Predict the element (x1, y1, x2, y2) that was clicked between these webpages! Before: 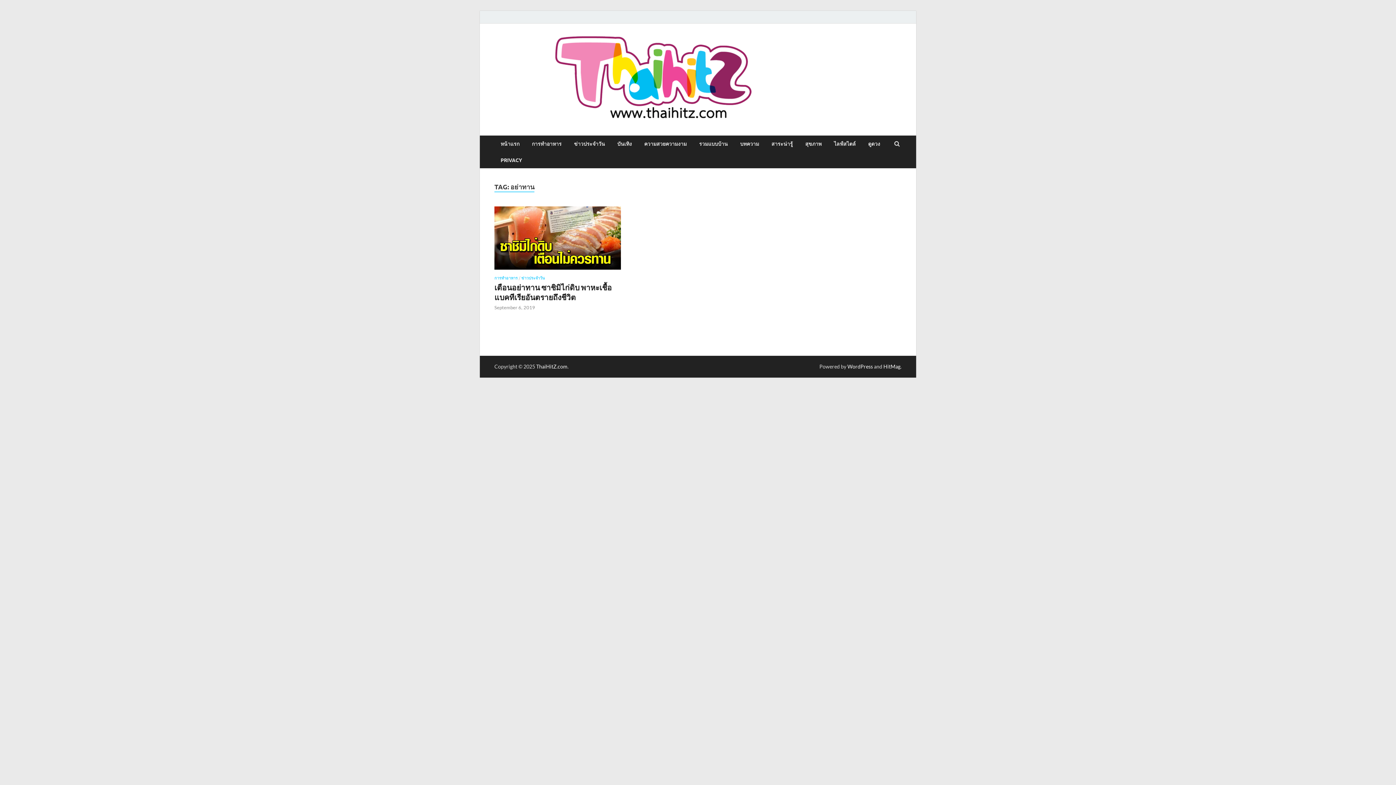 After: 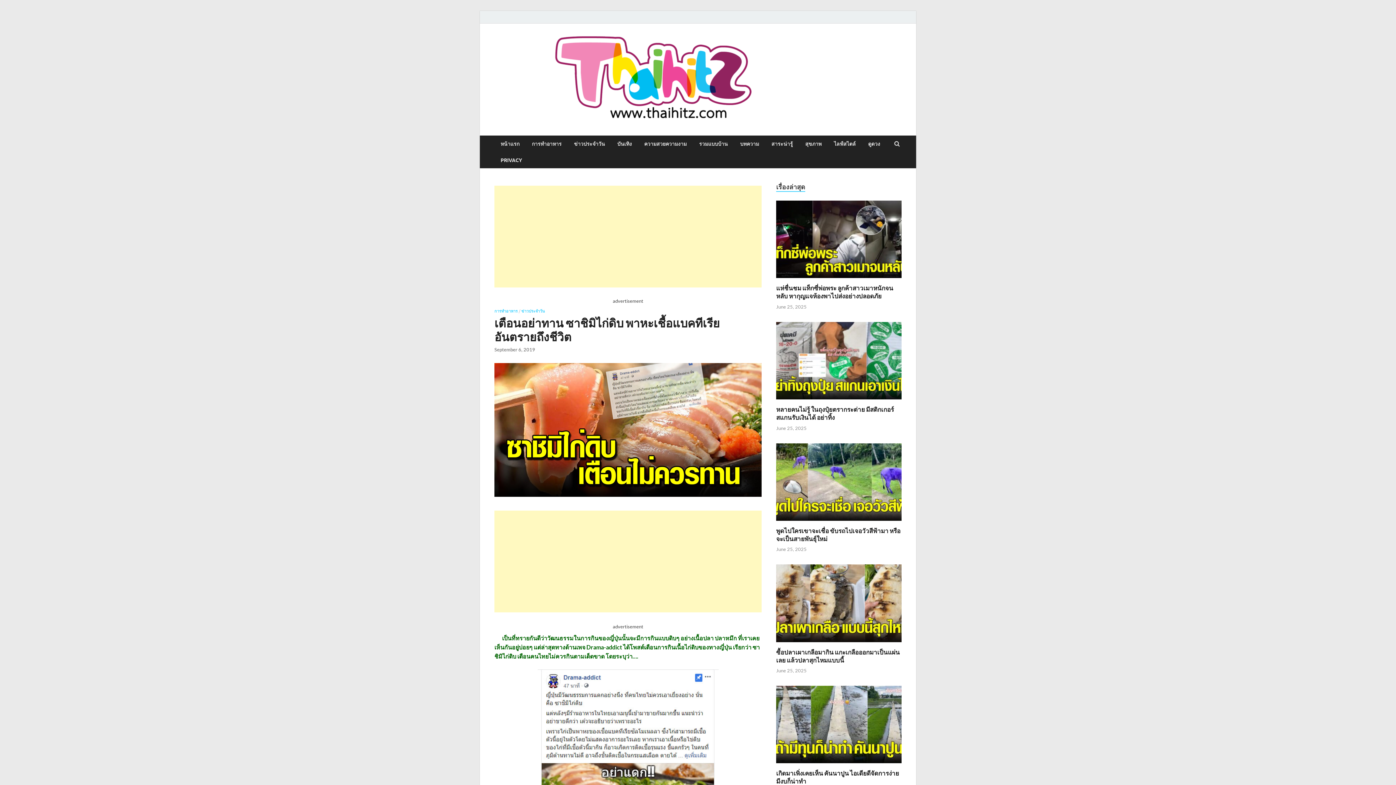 Action: bbox: (494, 304, 535, 310) label: September 6, 2019